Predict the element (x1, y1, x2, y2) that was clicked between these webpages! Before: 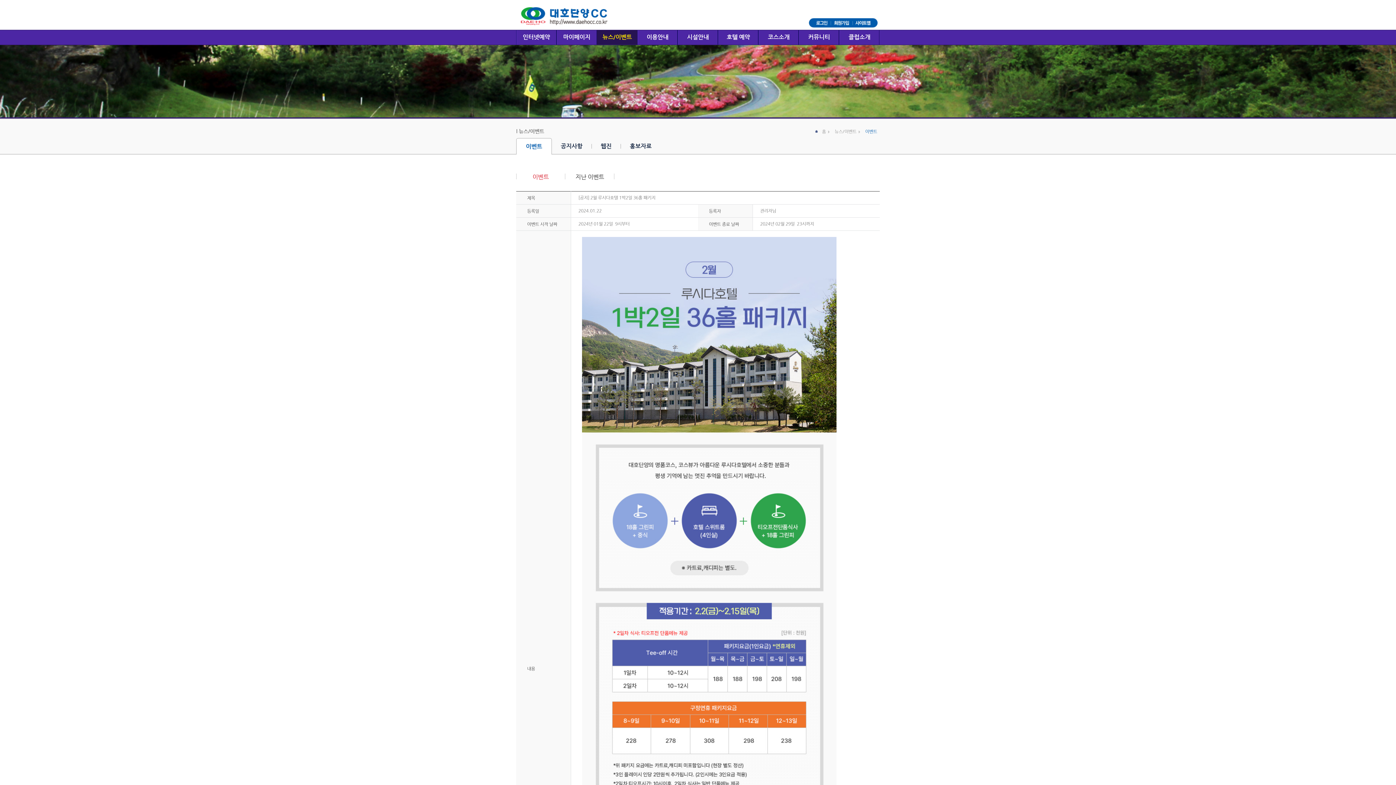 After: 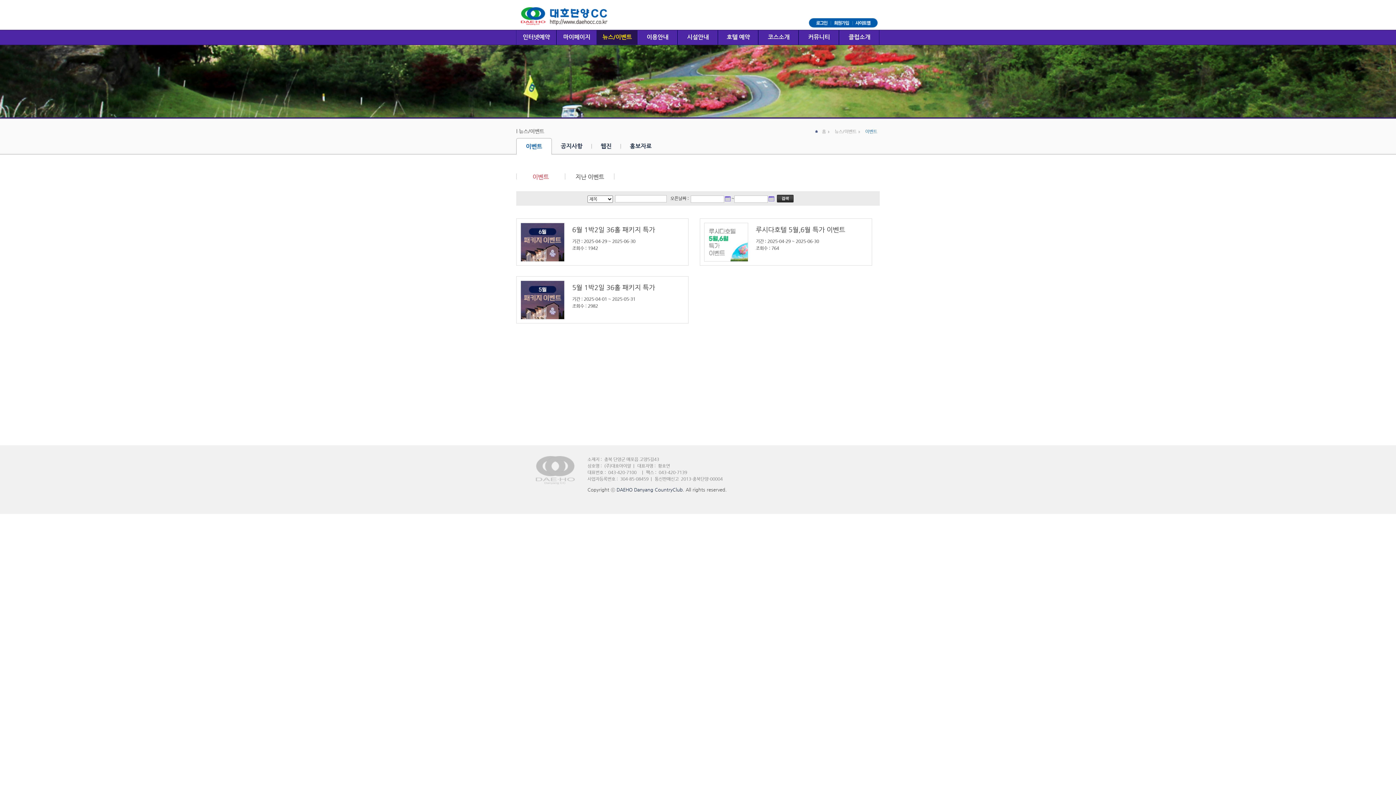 Action: bbox: (516, 173, 565, 180) label: 이벤트